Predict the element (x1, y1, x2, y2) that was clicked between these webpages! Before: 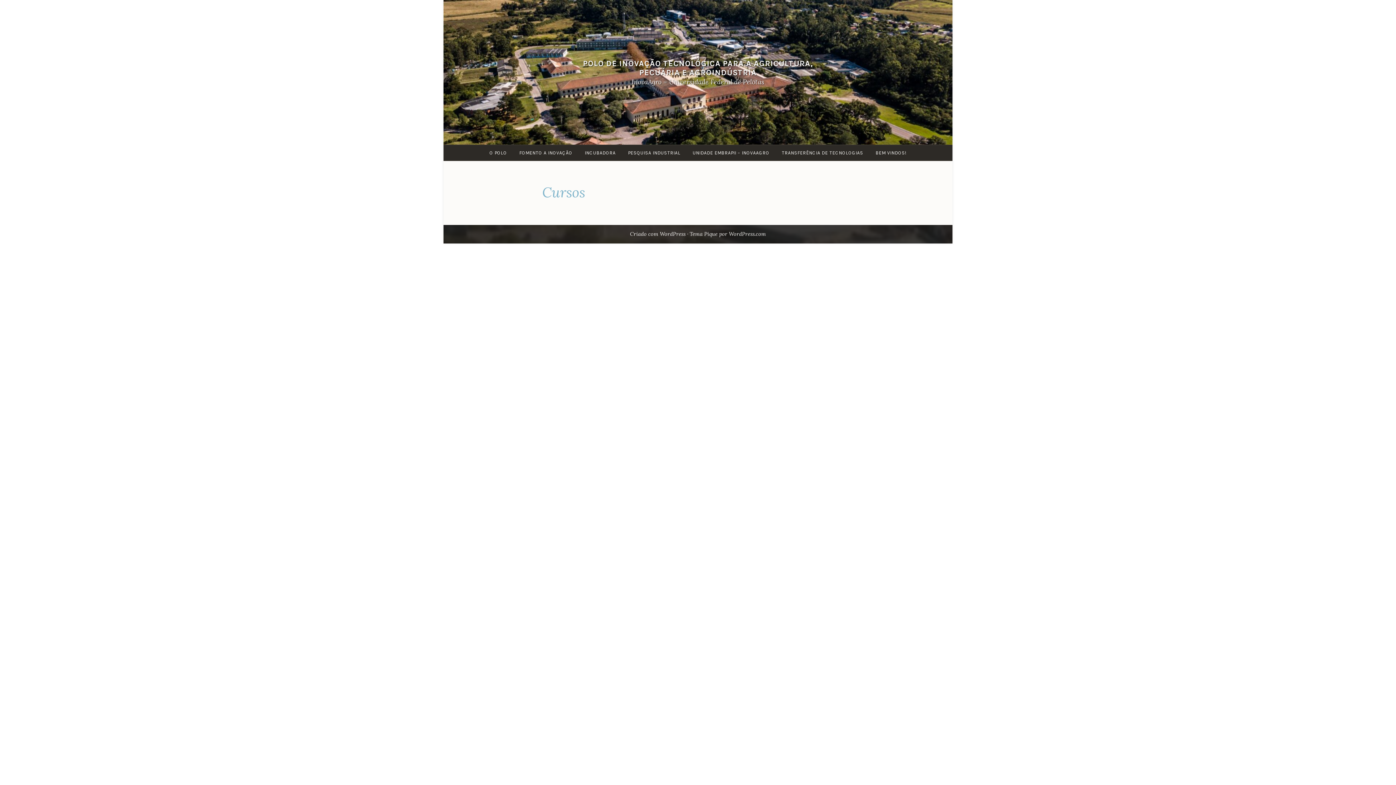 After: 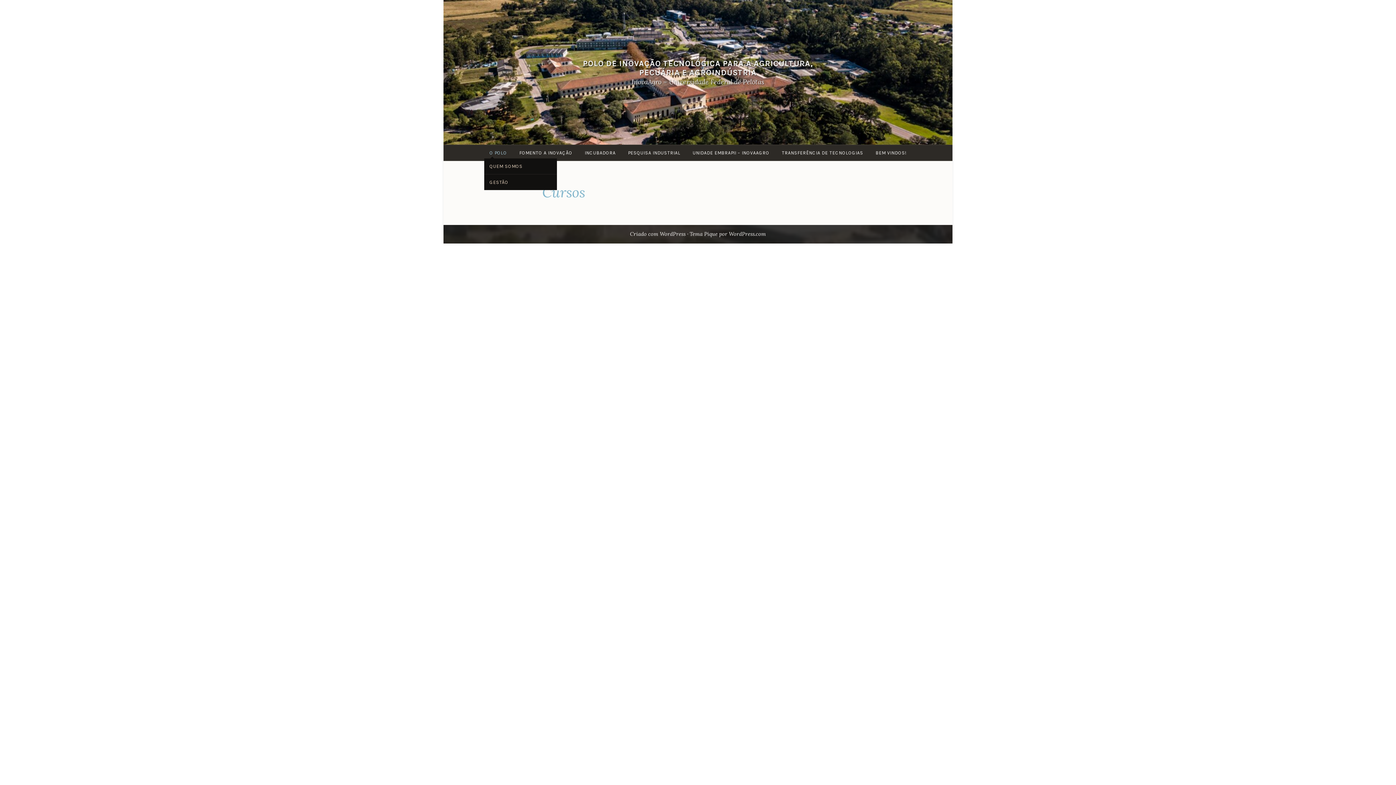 Action: label: O POLO bbox: (484, 145, 512, 160)